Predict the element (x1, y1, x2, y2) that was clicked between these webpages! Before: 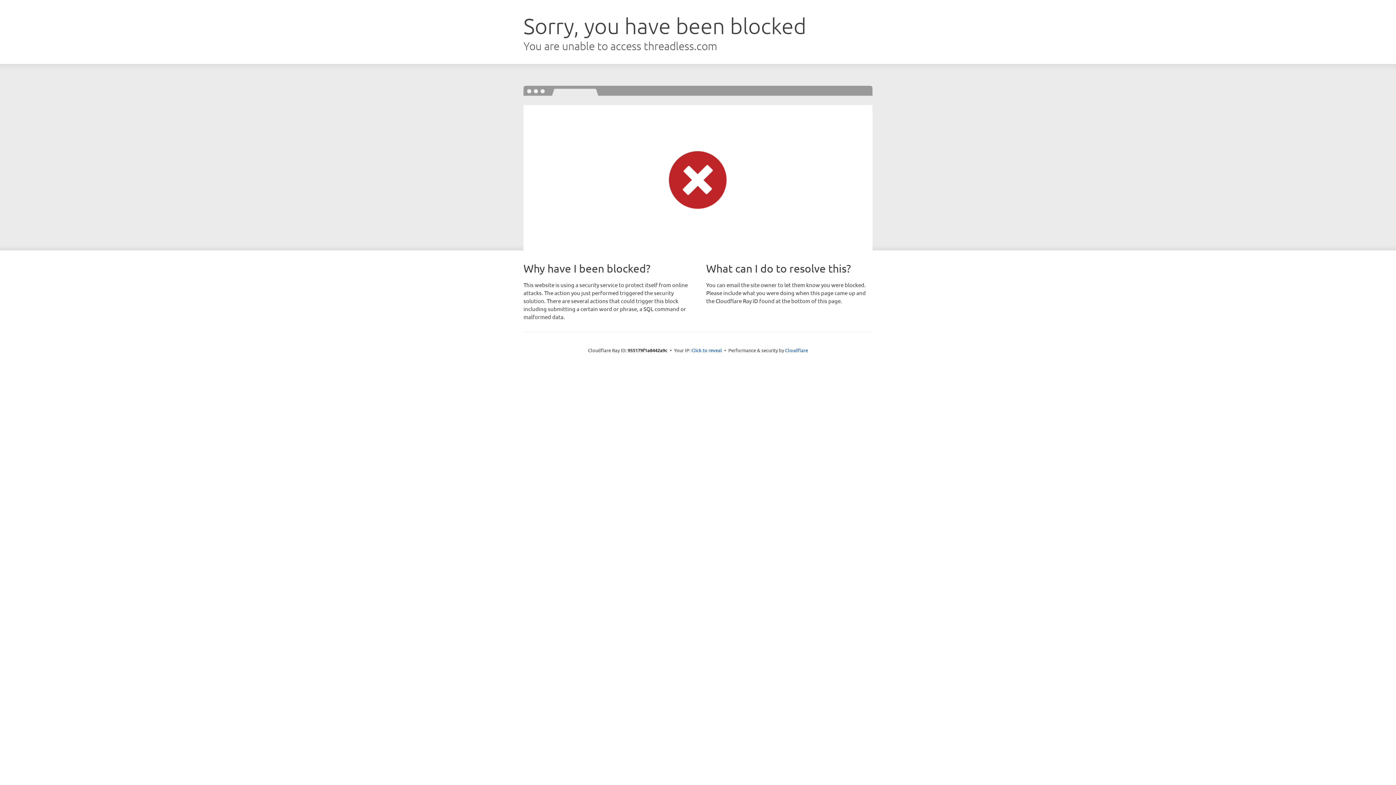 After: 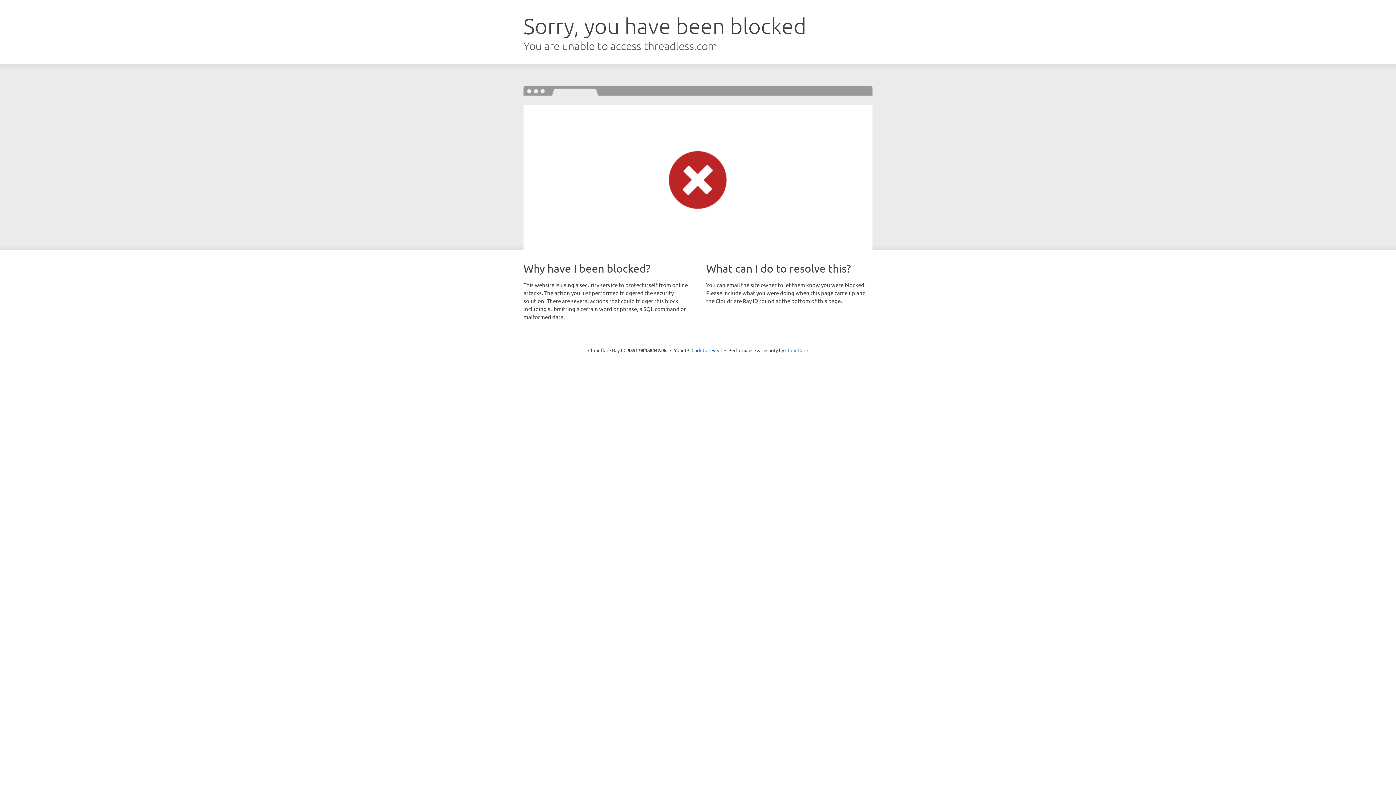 Action: label: Cloudflare bbox: (785, 347, 808, 353)